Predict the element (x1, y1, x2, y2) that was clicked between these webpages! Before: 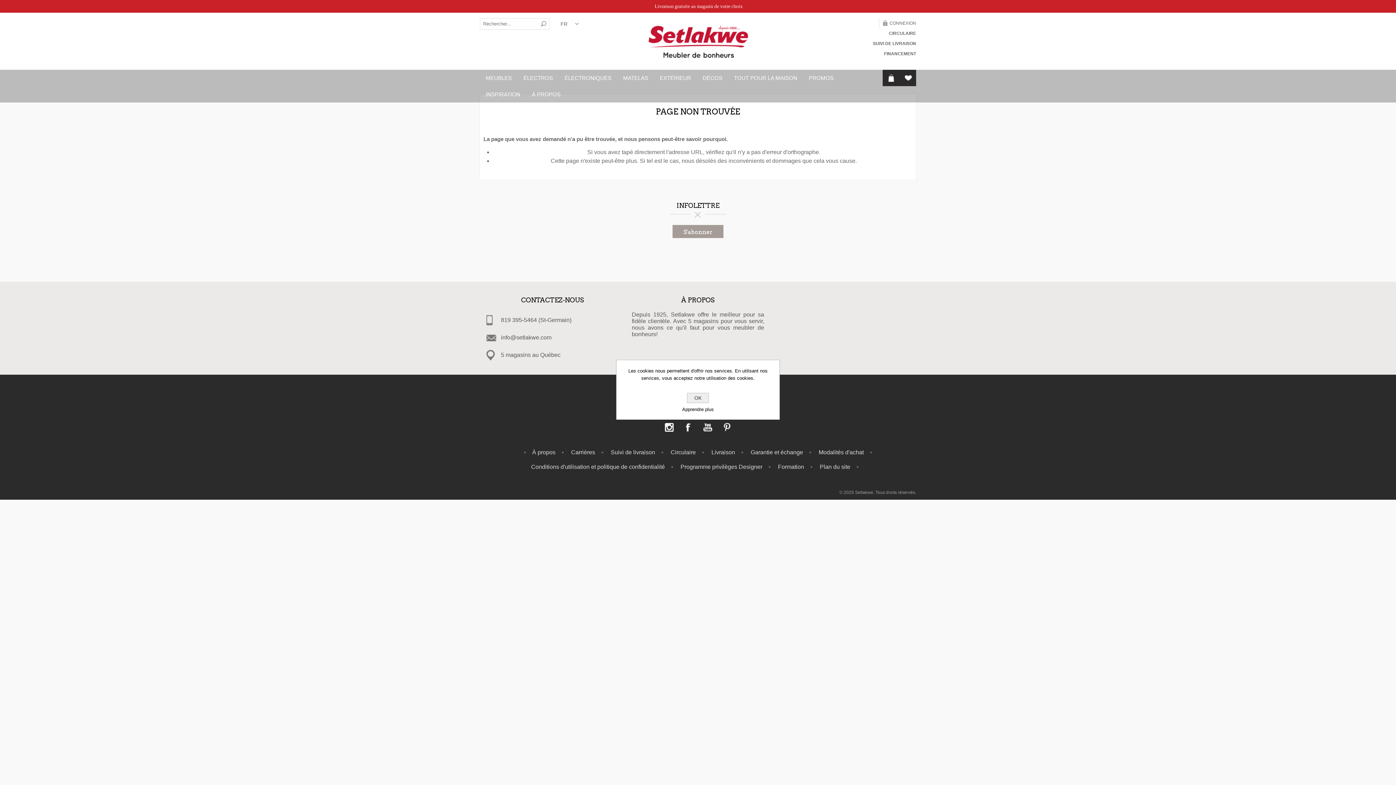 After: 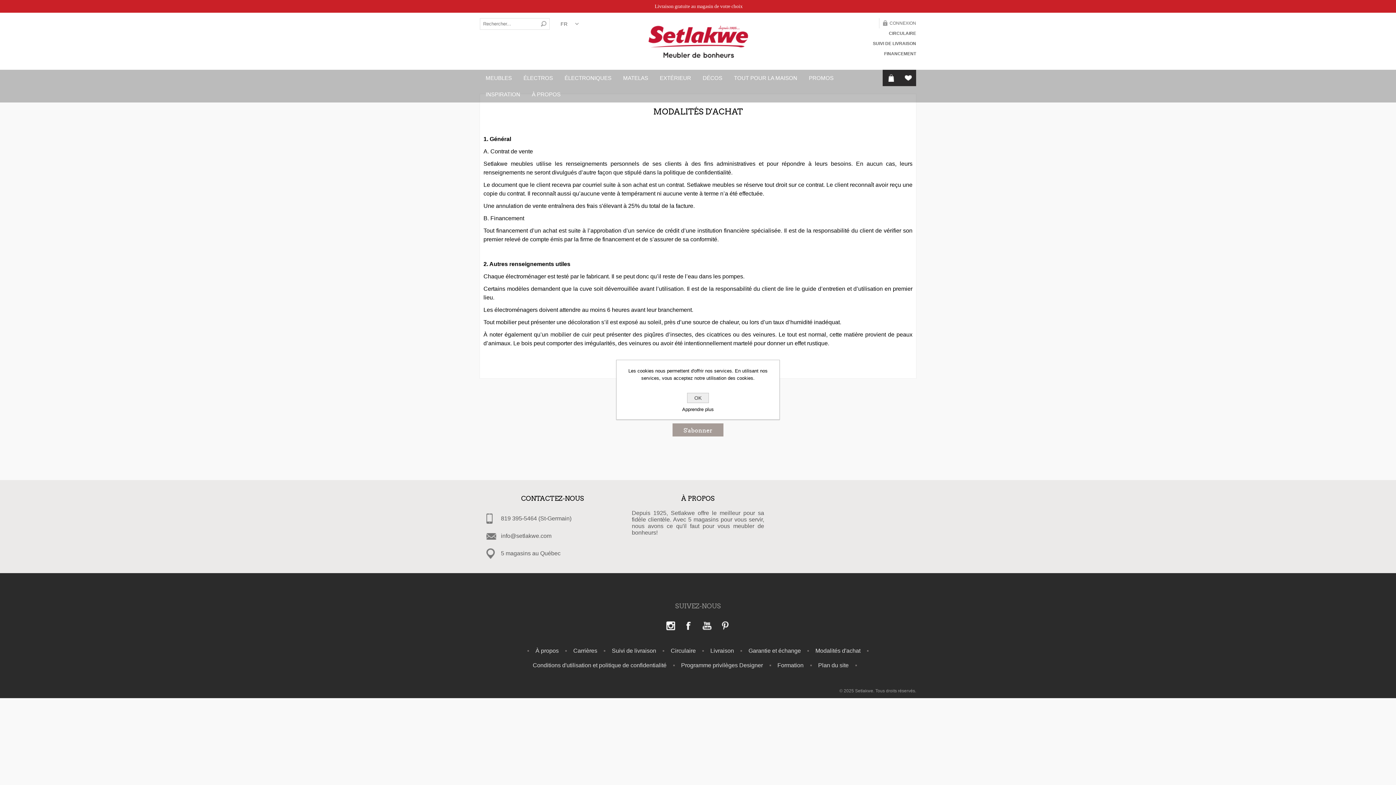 Action: bbox: (818, 449, 864, 455) label: Modalités d'achat